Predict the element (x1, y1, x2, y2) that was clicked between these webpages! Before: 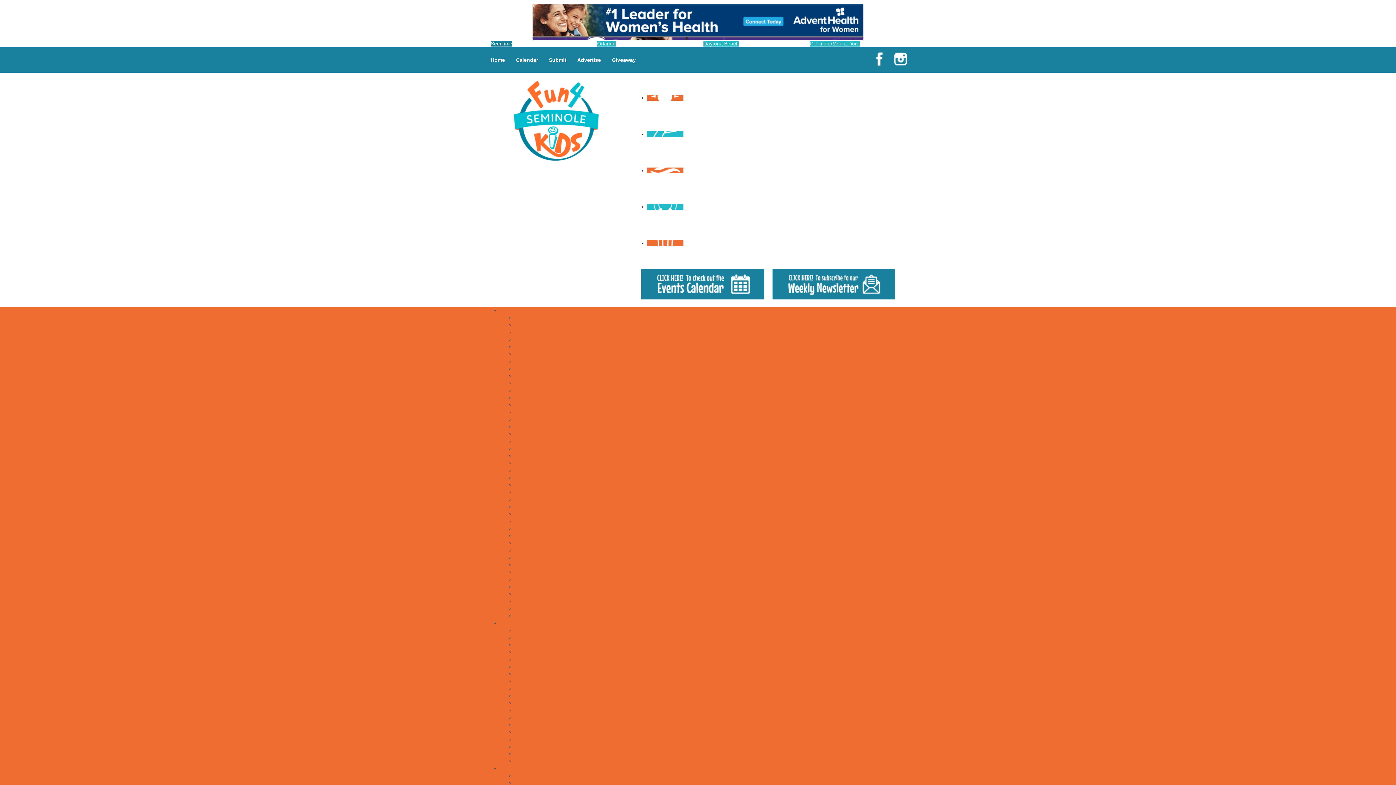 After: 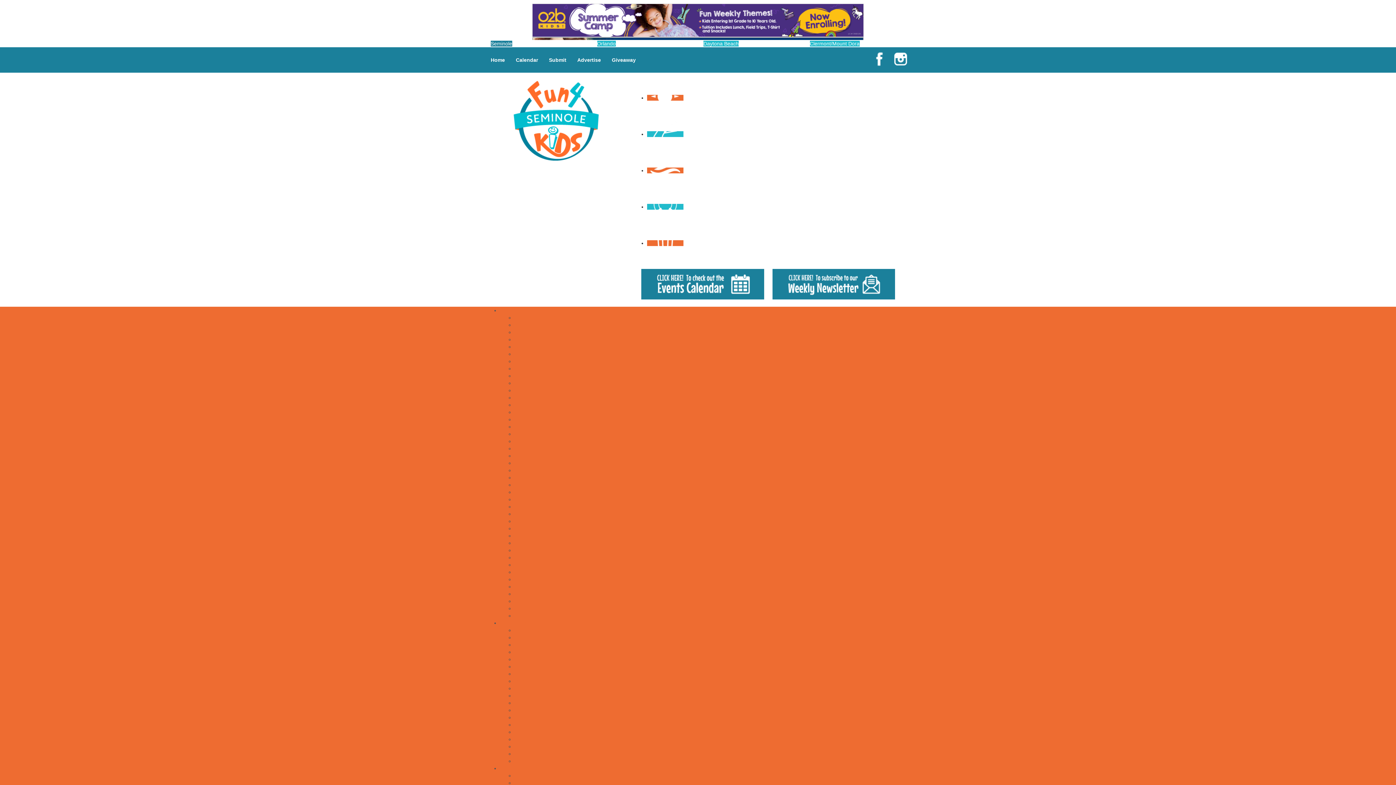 Action: bbox: (514, 562, 546, 567) label: STEM Camps